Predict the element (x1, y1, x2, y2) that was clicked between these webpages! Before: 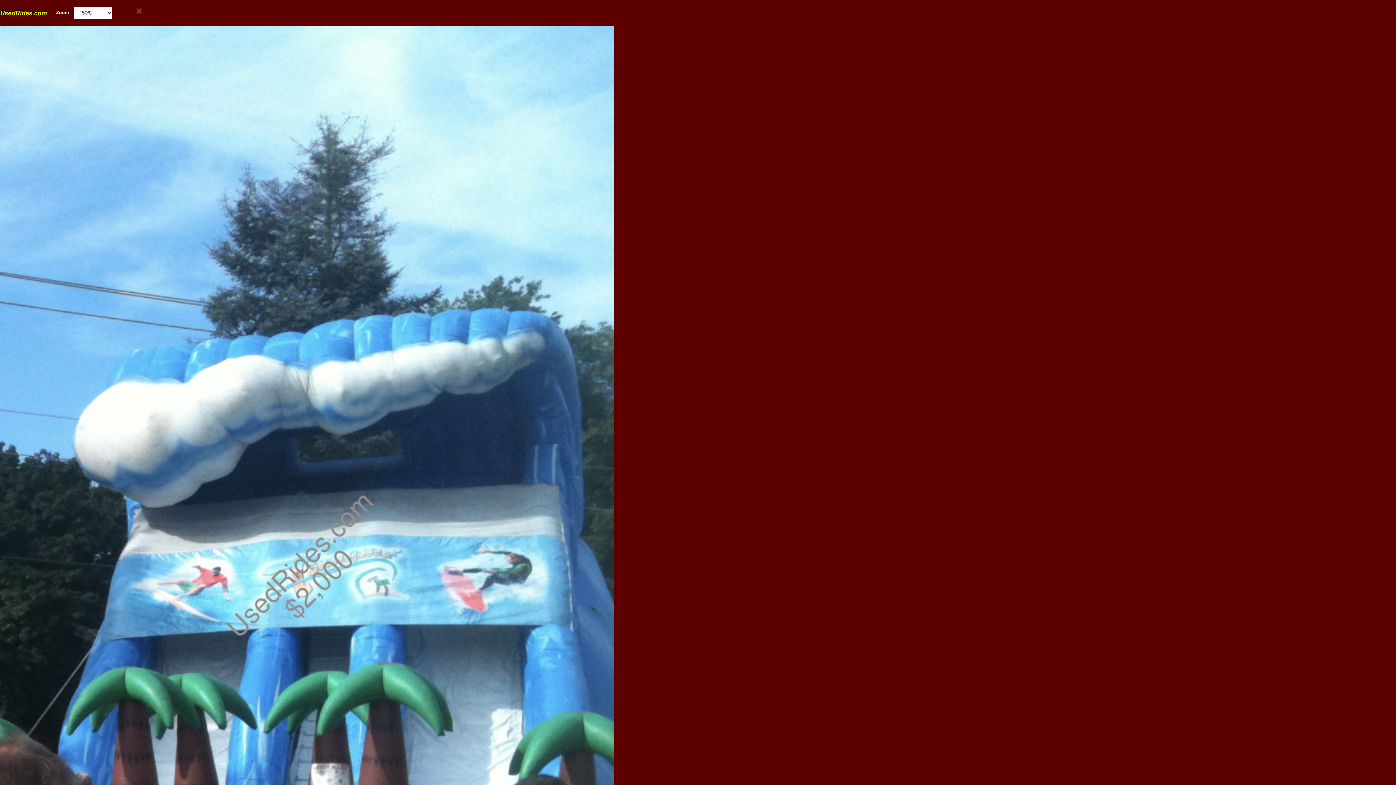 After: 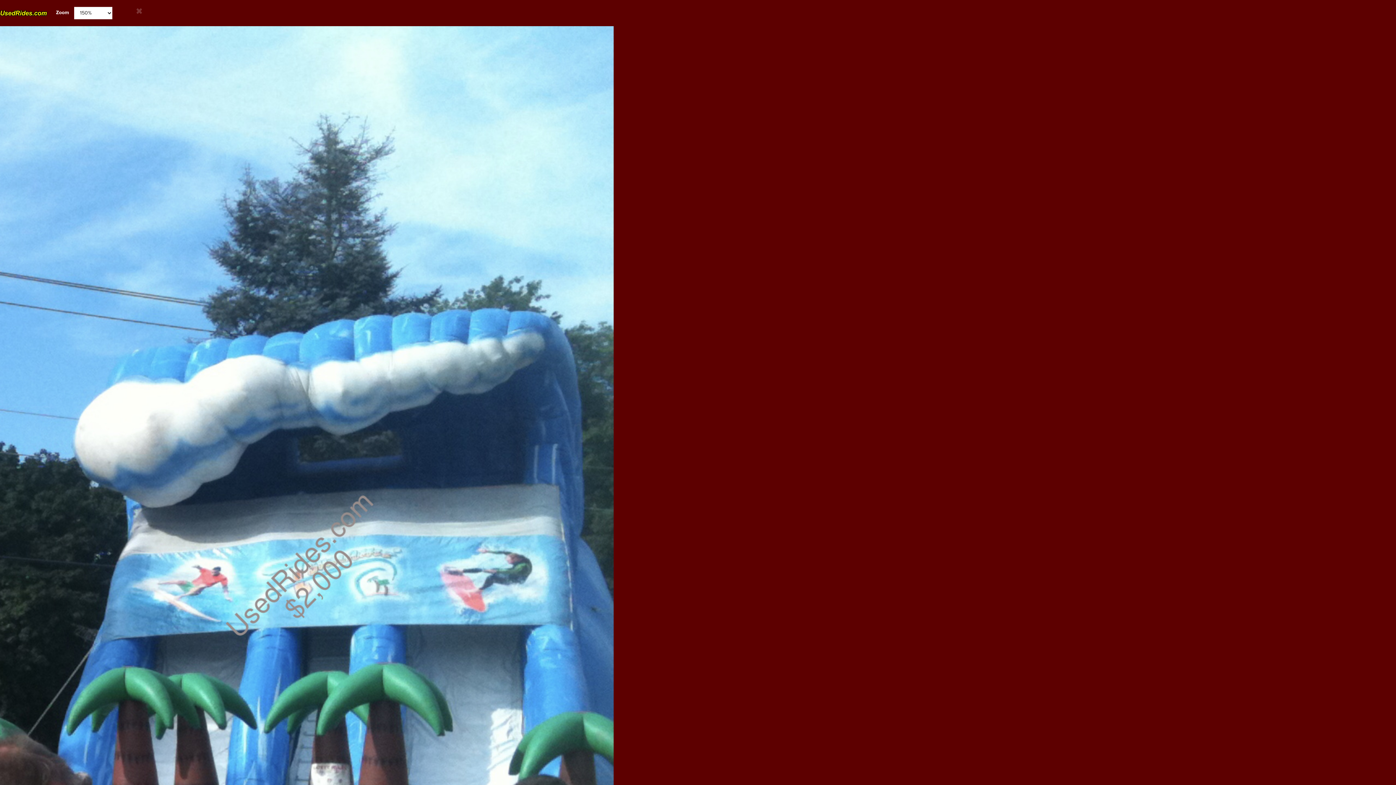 Action: bbox: (136, 7, 142, 13)